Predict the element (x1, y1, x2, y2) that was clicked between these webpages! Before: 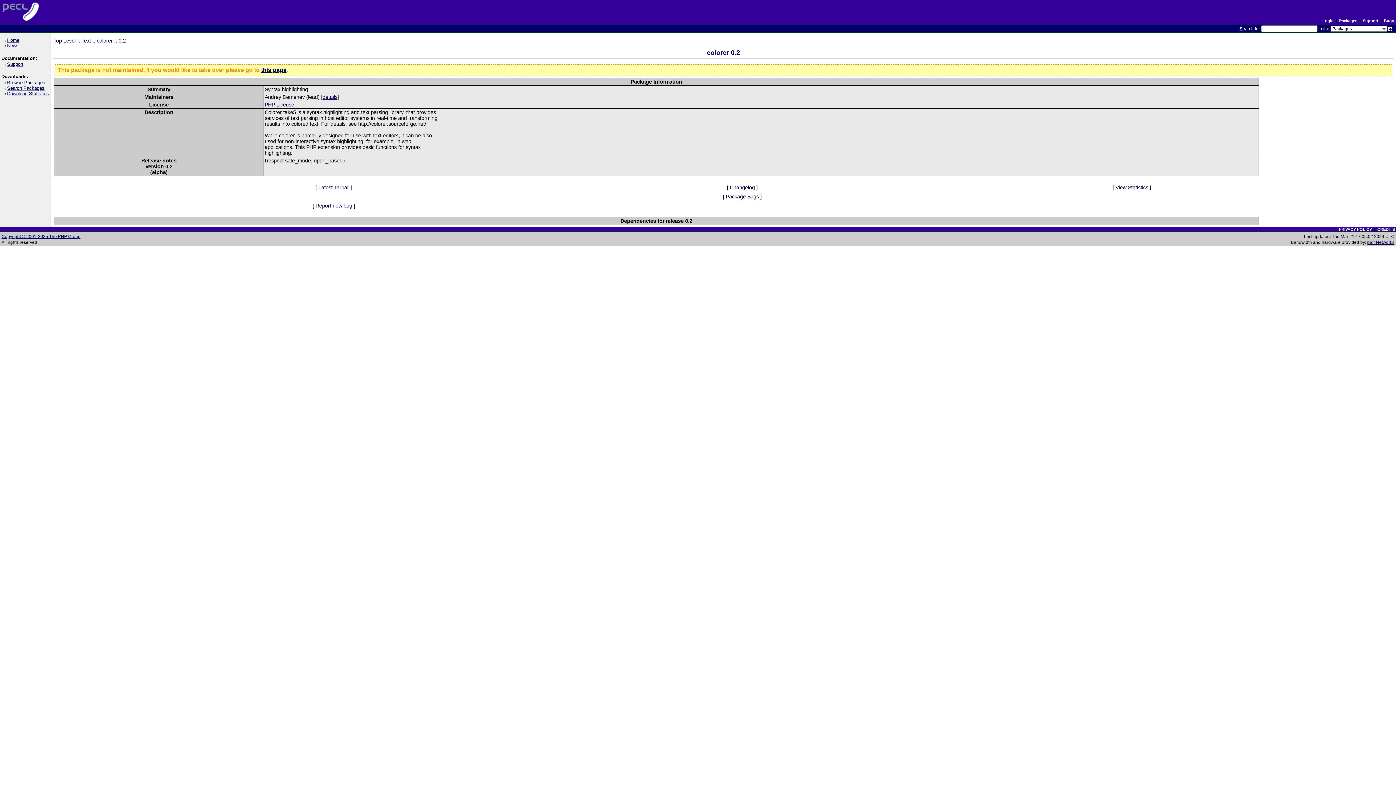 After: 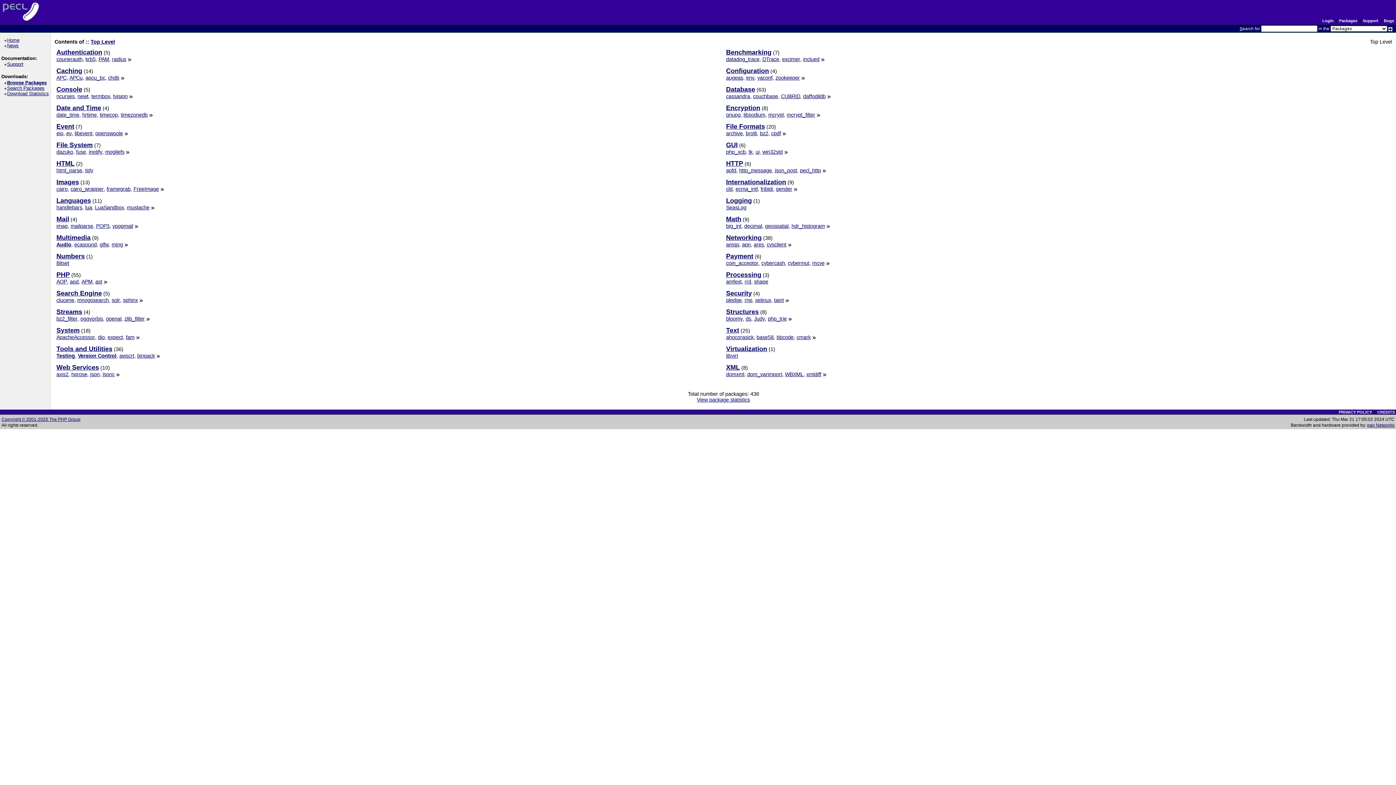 Action: label: Browse Packages bbox: (8, 79, 45, 85)